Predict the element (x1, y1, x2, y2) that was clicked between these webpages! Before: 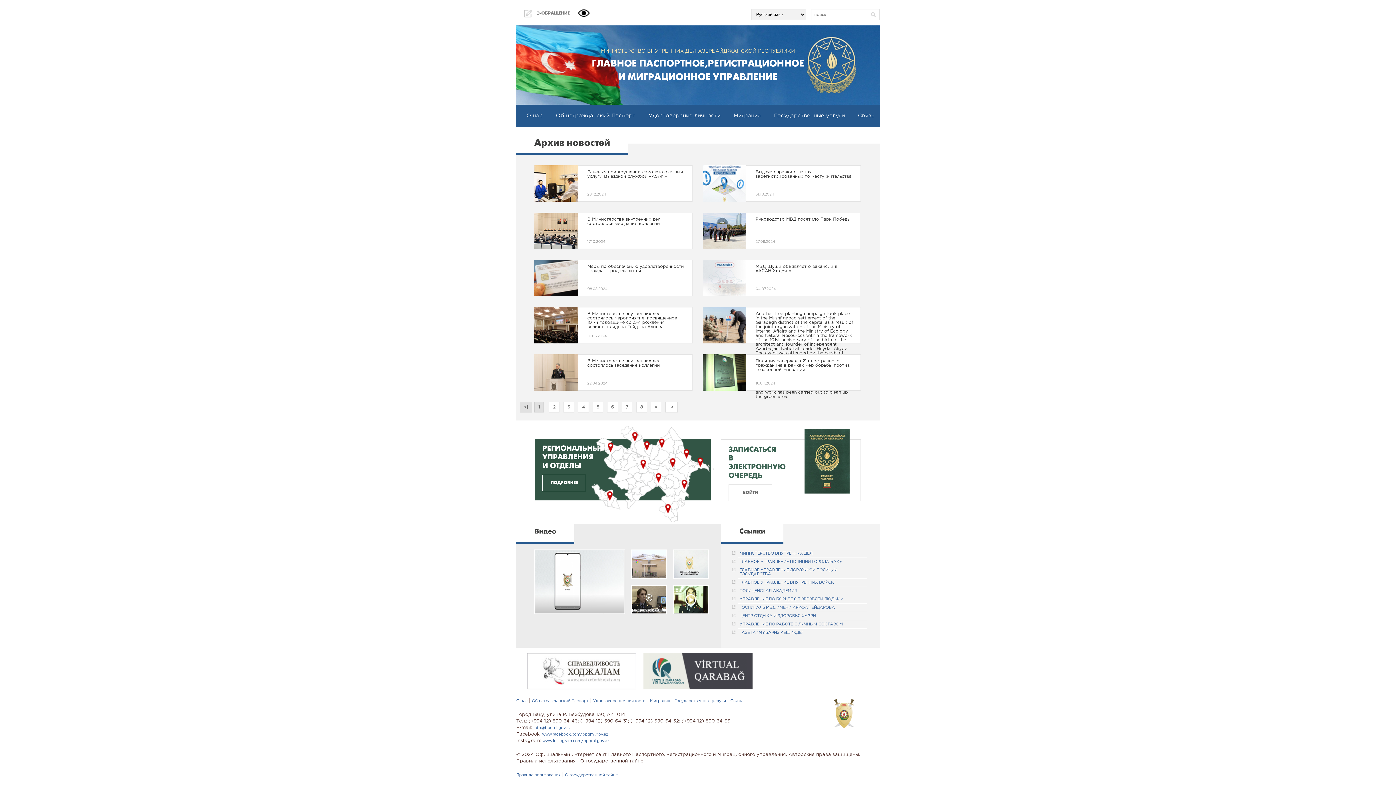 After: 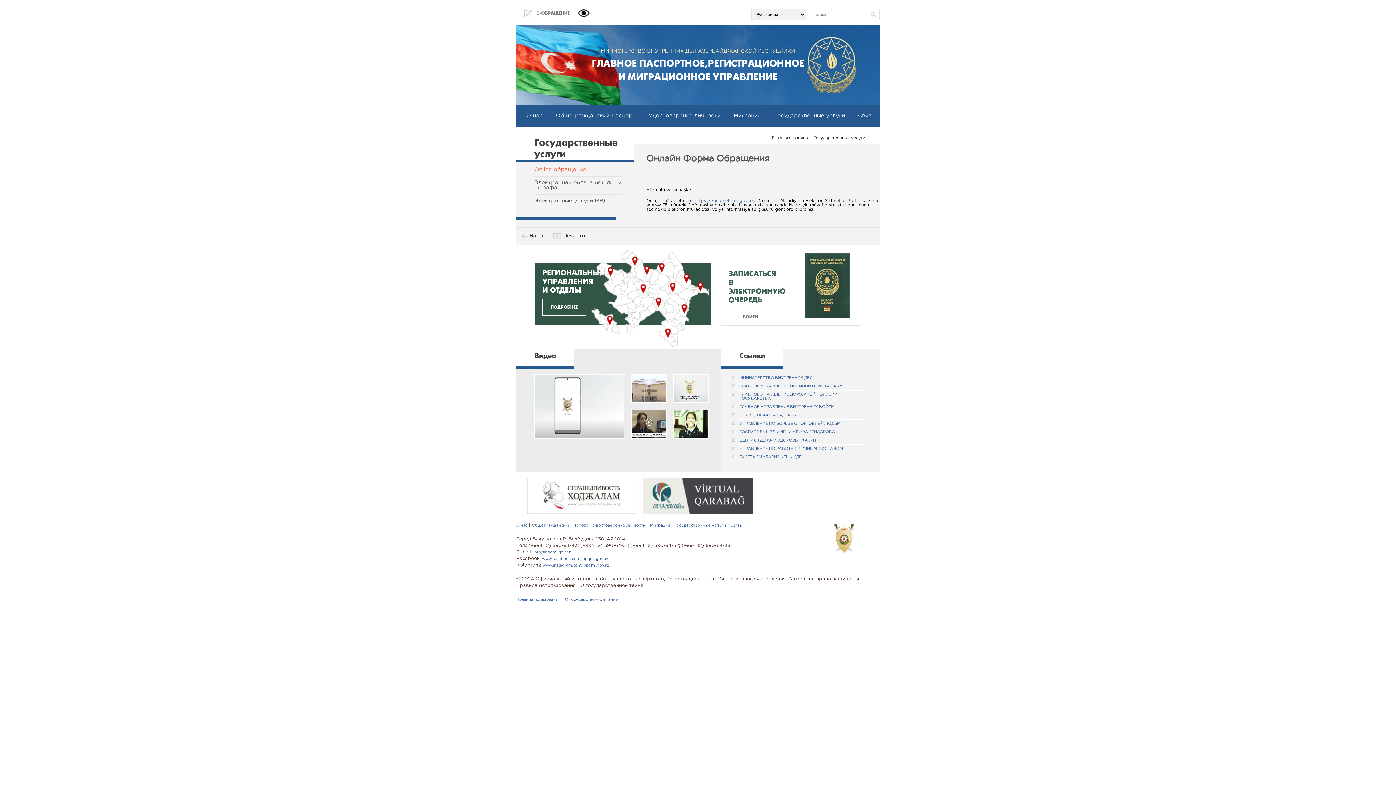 Action: label: Государственные услуги bbox: (674, 699, 726, 703)